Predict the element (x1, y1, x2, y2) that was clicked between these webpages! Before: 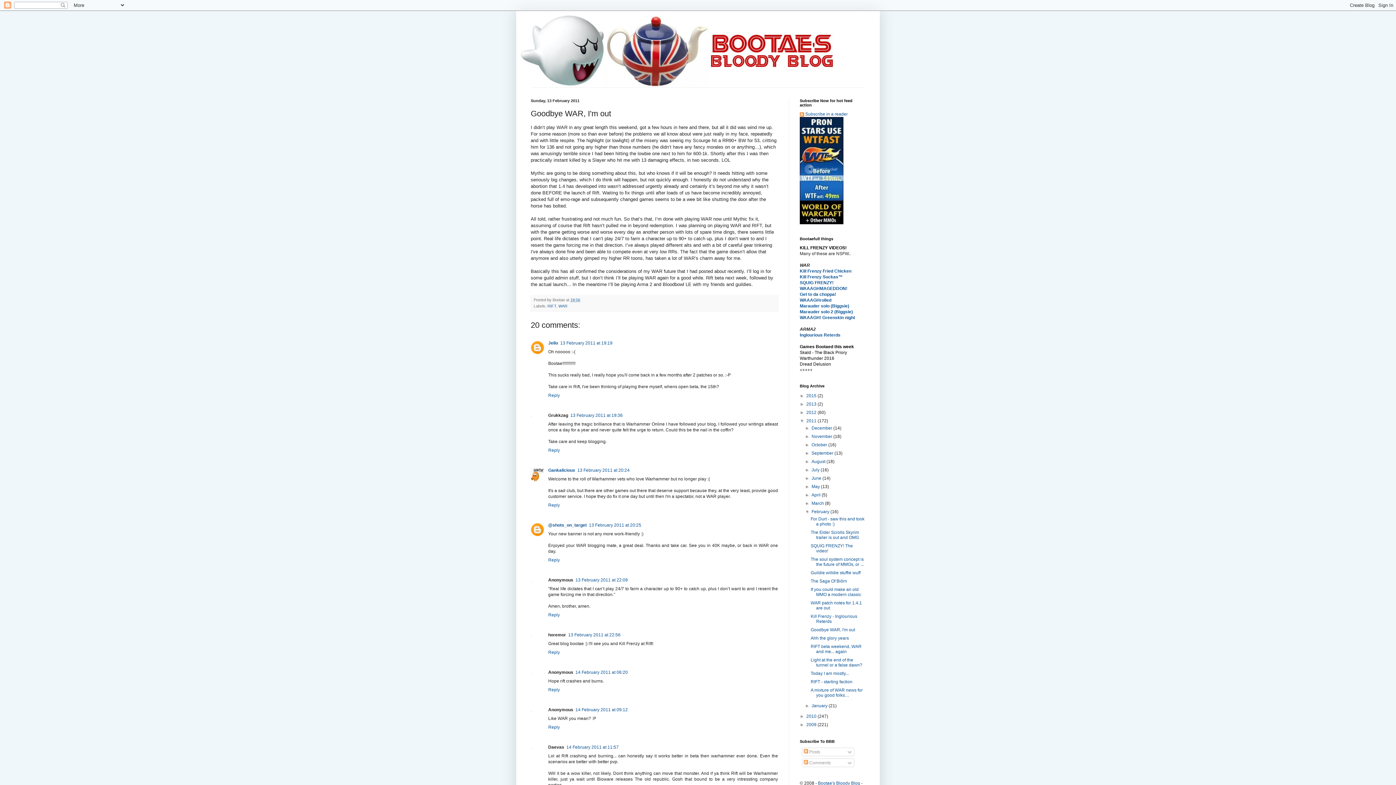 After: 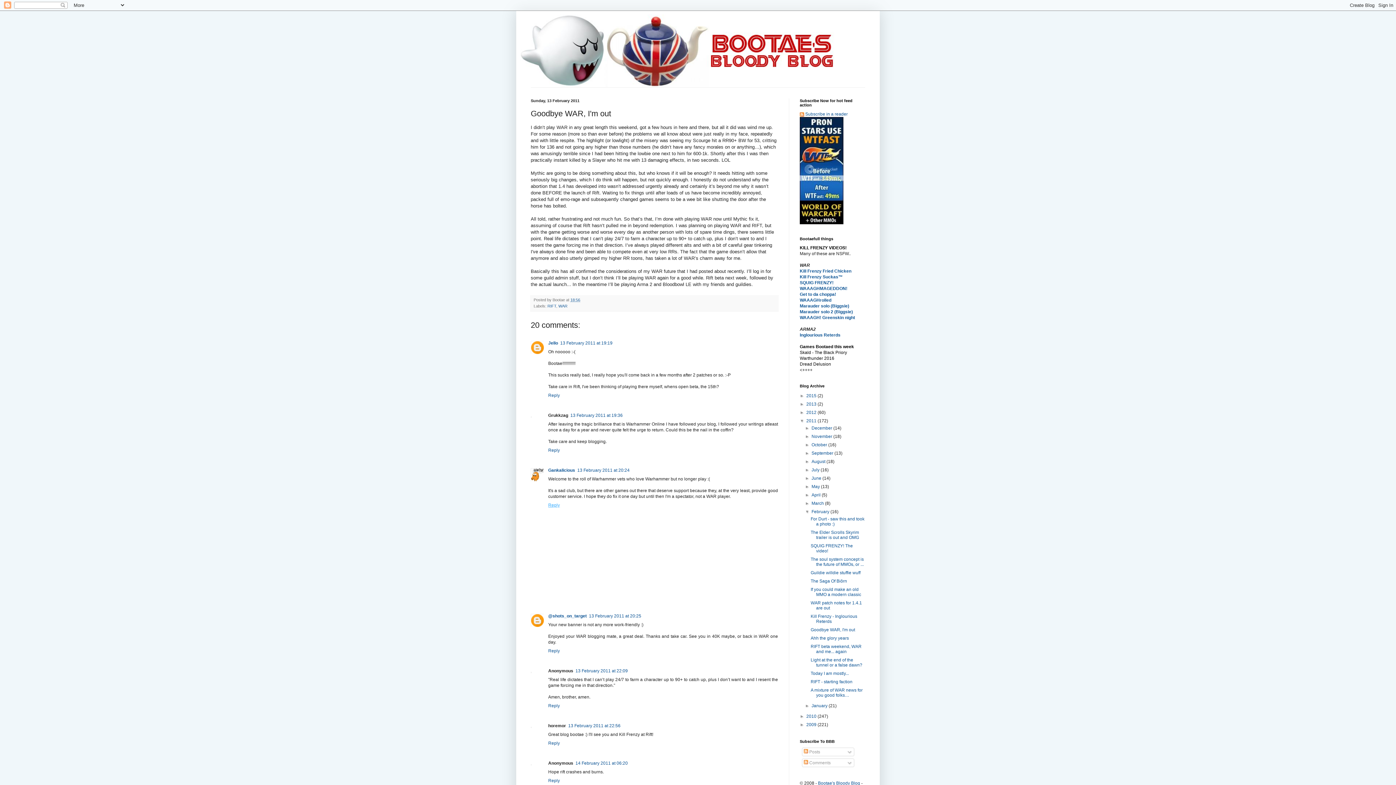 Action: label: Reply bbox: (548, 500, 561, 507)